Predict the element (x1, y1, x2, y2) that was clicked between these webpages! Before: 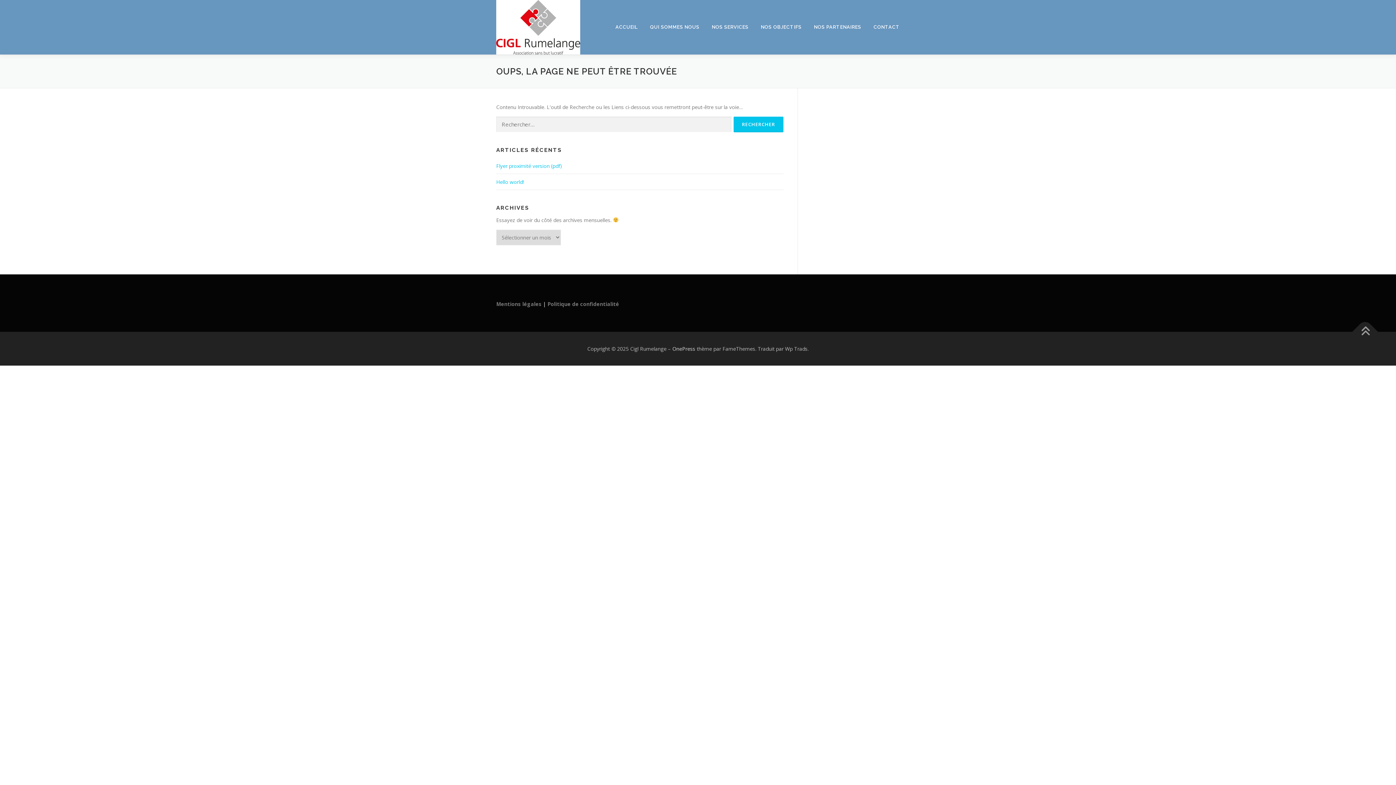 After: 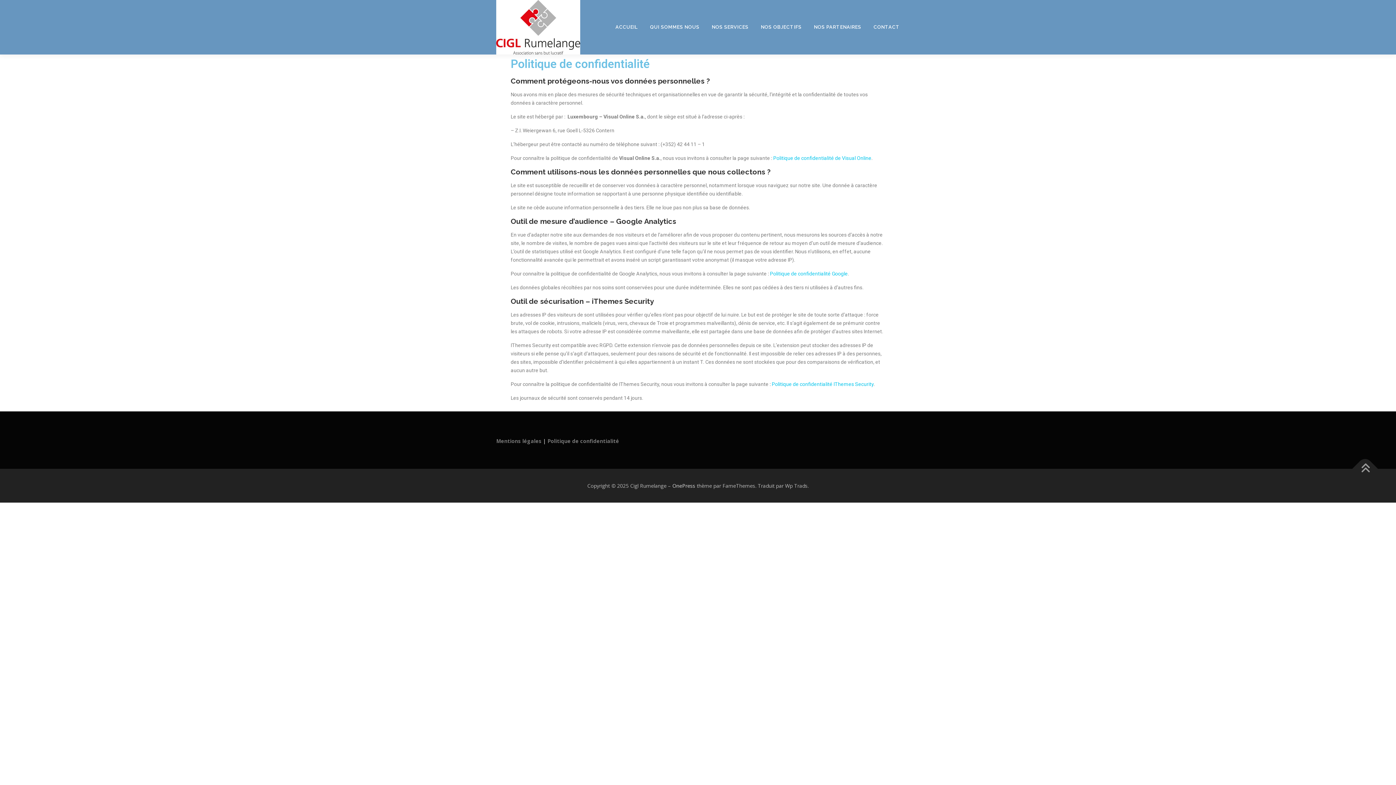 Action: bbox: (546, 300, 619, 307) label:  Politique de confidentialité